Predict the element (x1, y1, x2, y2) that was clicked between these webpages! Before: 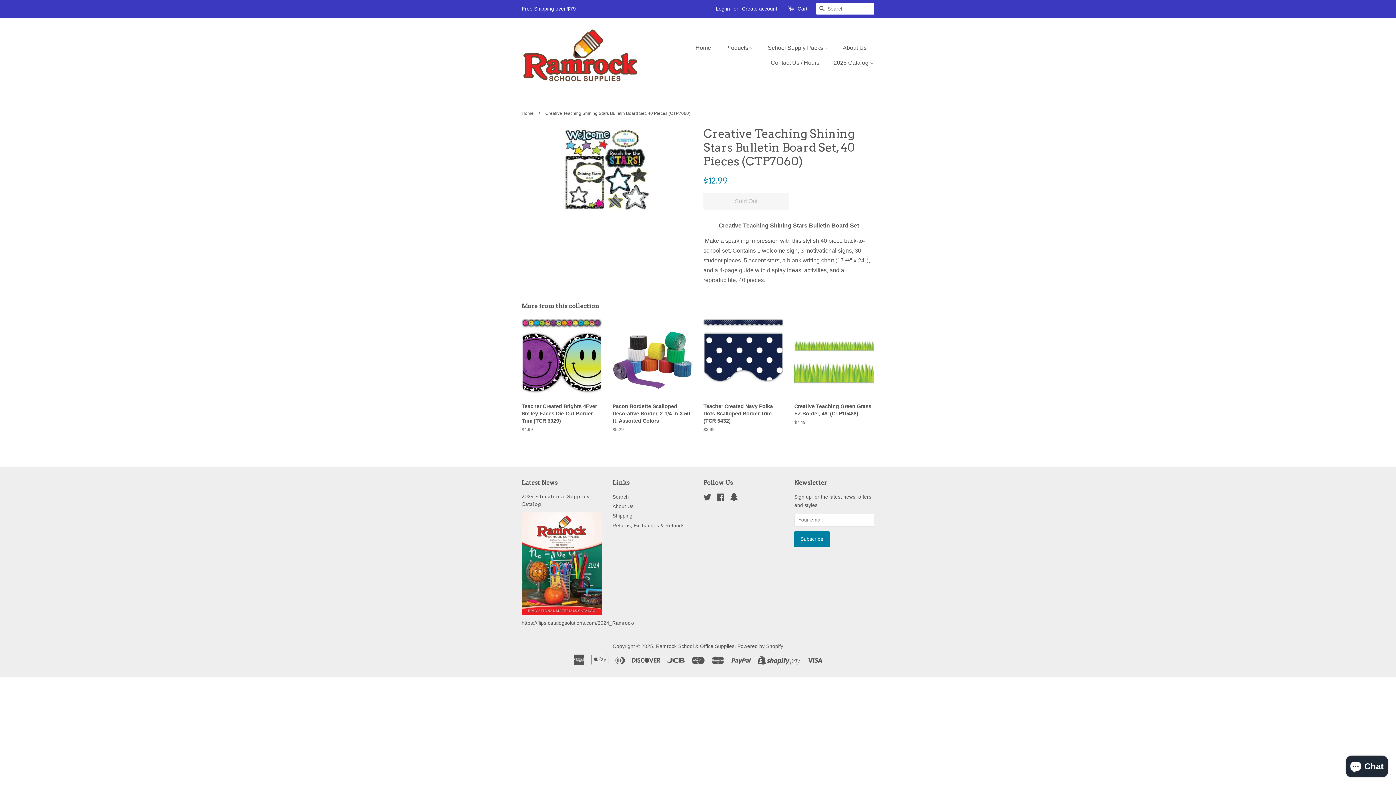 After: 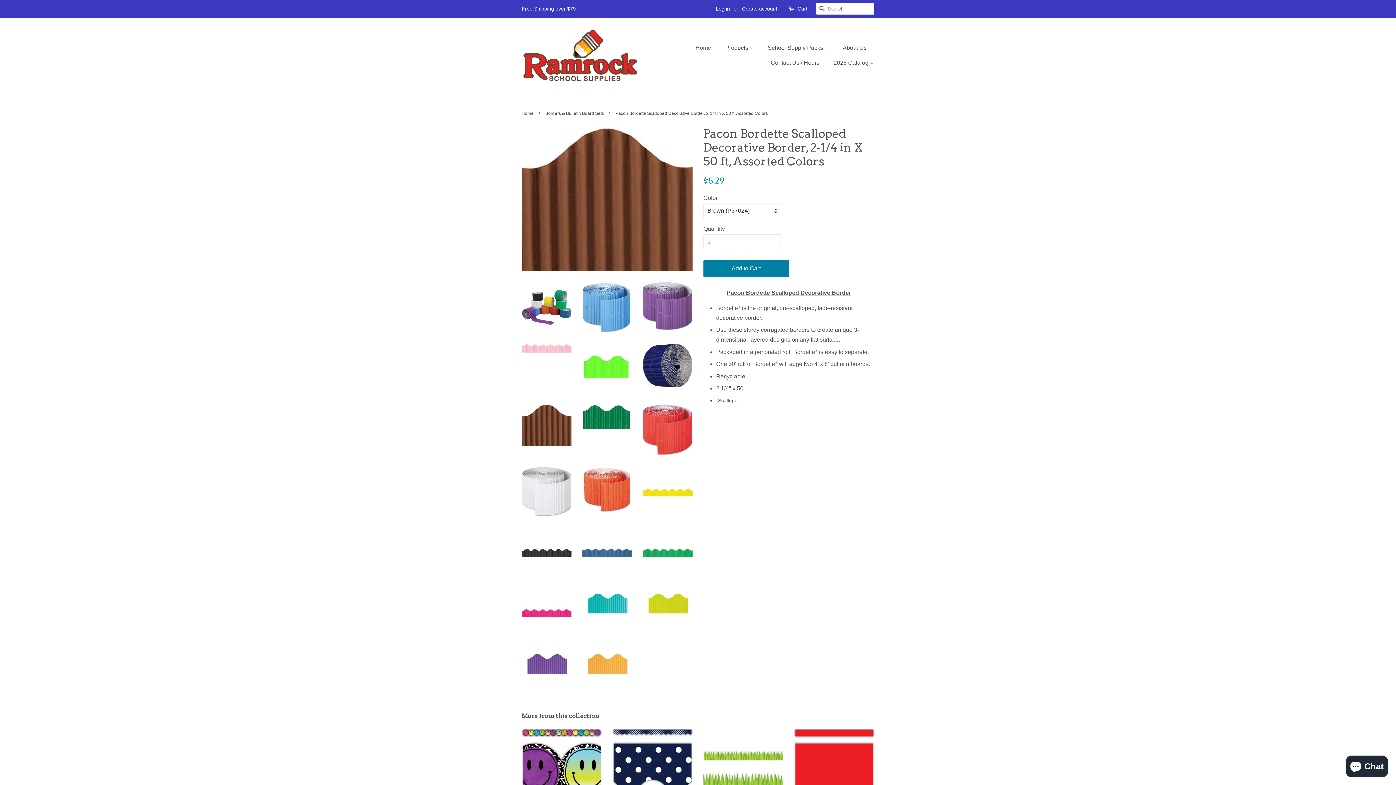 Action: label: Pacon Bordette Scalloped Decorative Border, 2-1/4 in X 50 ft, Assorted Colors

Regular price
$5.29 bbox: (612, 319, 692, 445)